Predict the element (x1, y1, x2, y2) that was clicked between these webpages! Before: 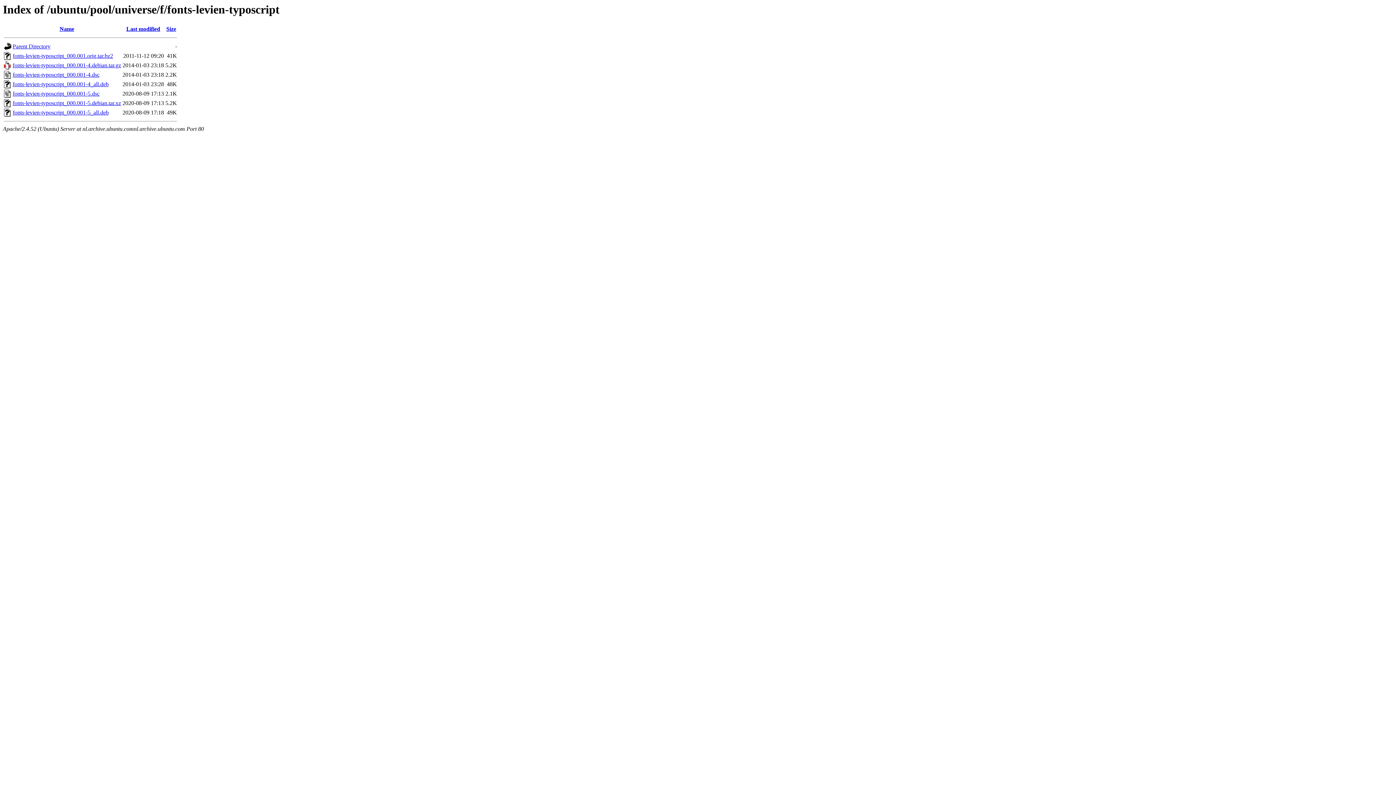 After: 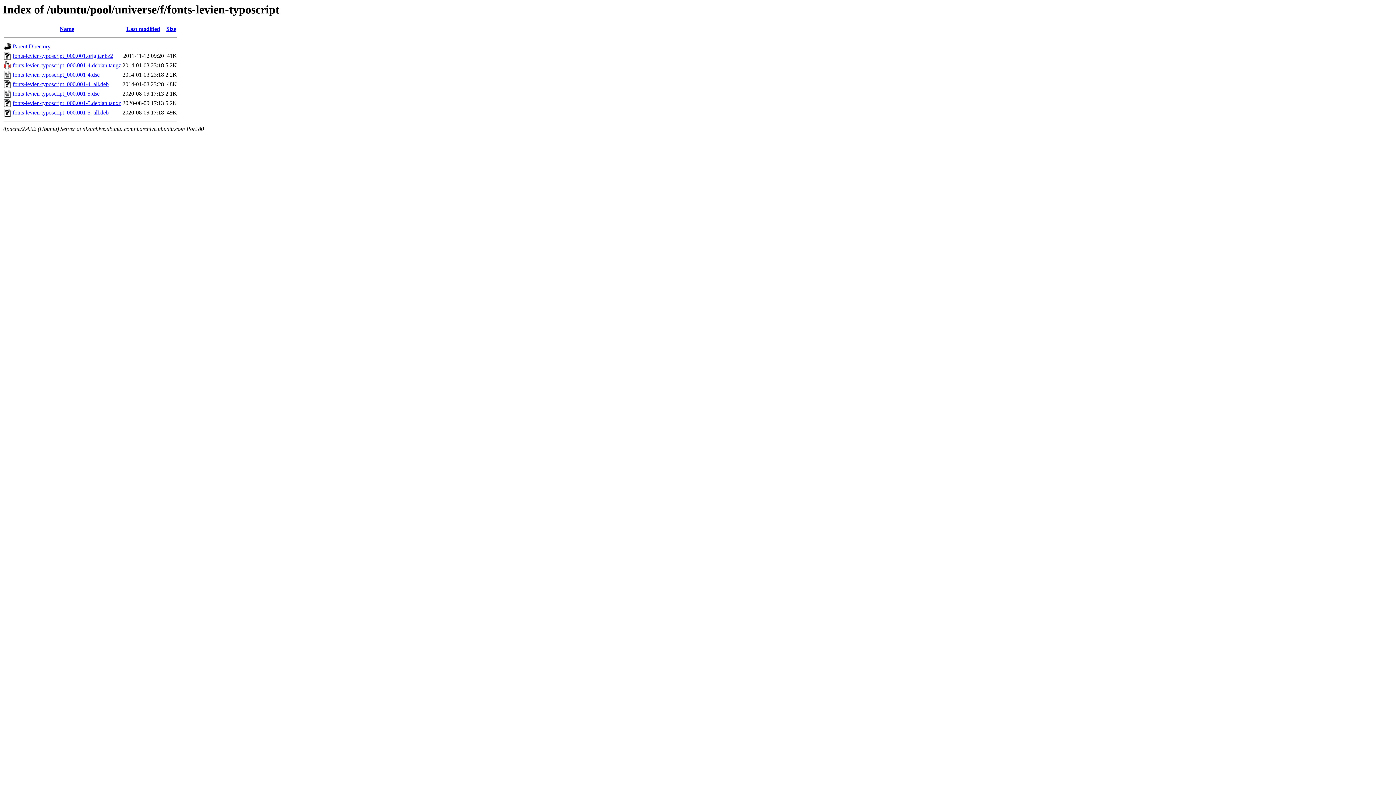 Action: label: fonts-levien-typoscript_000.001.orig.tar.bz2 bbox: (12, 52, 113, 59)